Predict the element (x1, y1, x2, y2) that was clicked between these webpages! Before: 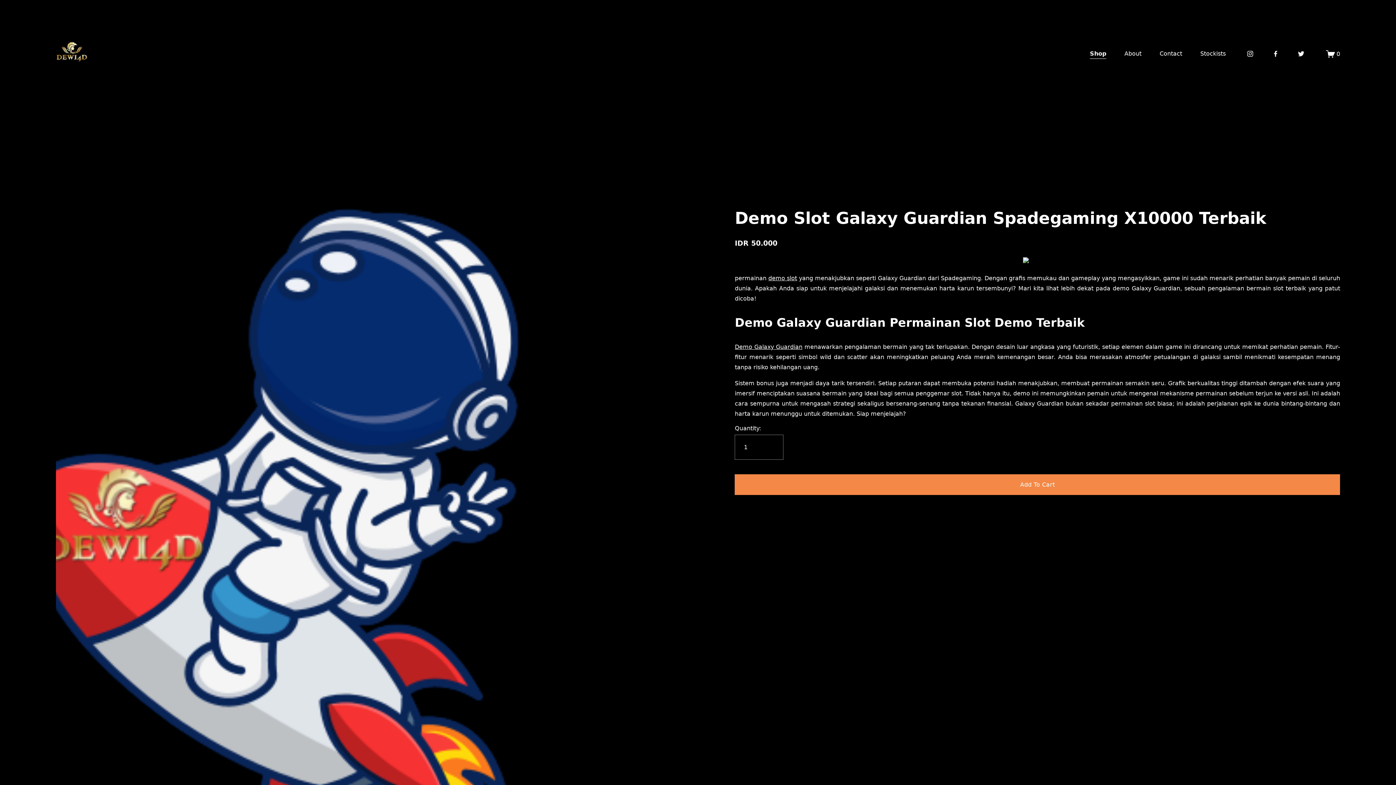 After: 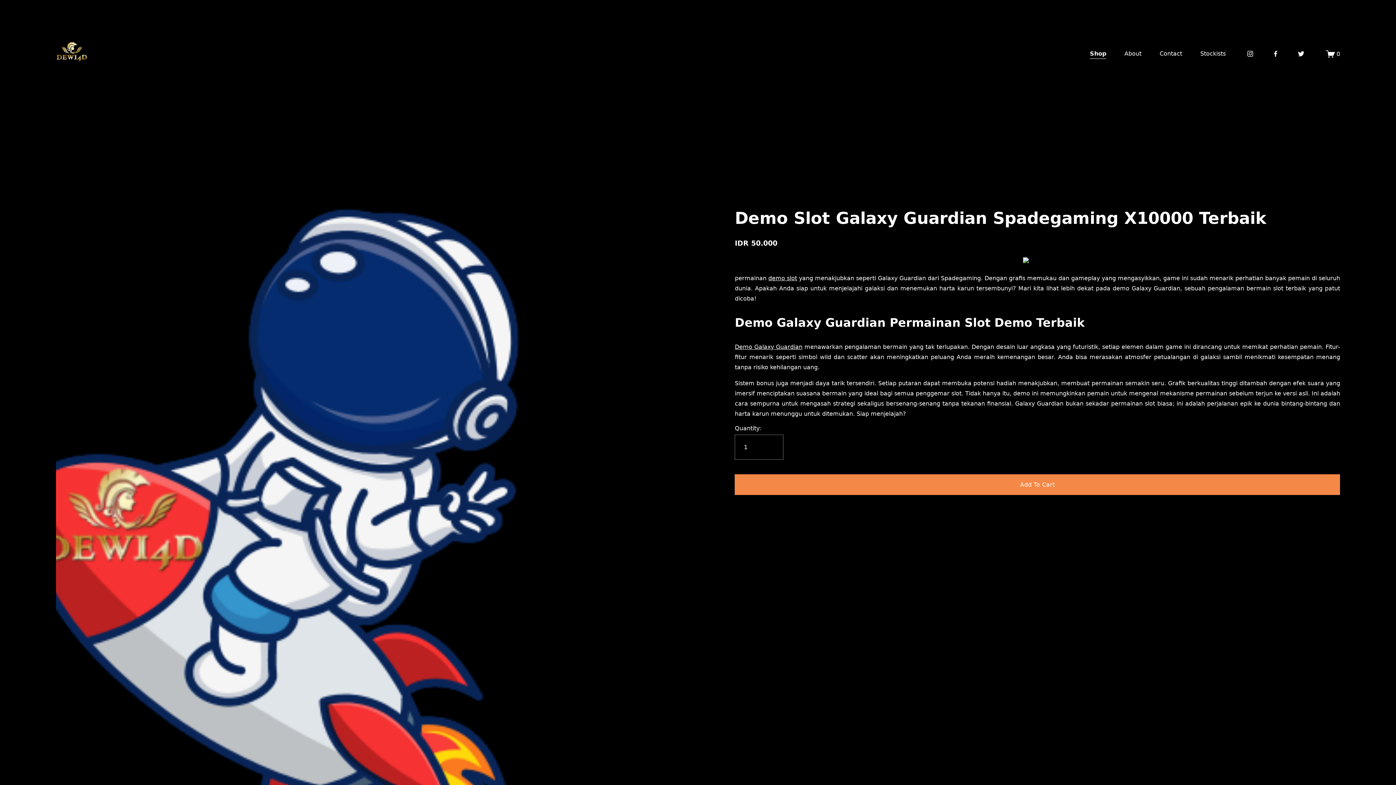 Action: bbox: (1159, 48, 1182, 59) label: Contact